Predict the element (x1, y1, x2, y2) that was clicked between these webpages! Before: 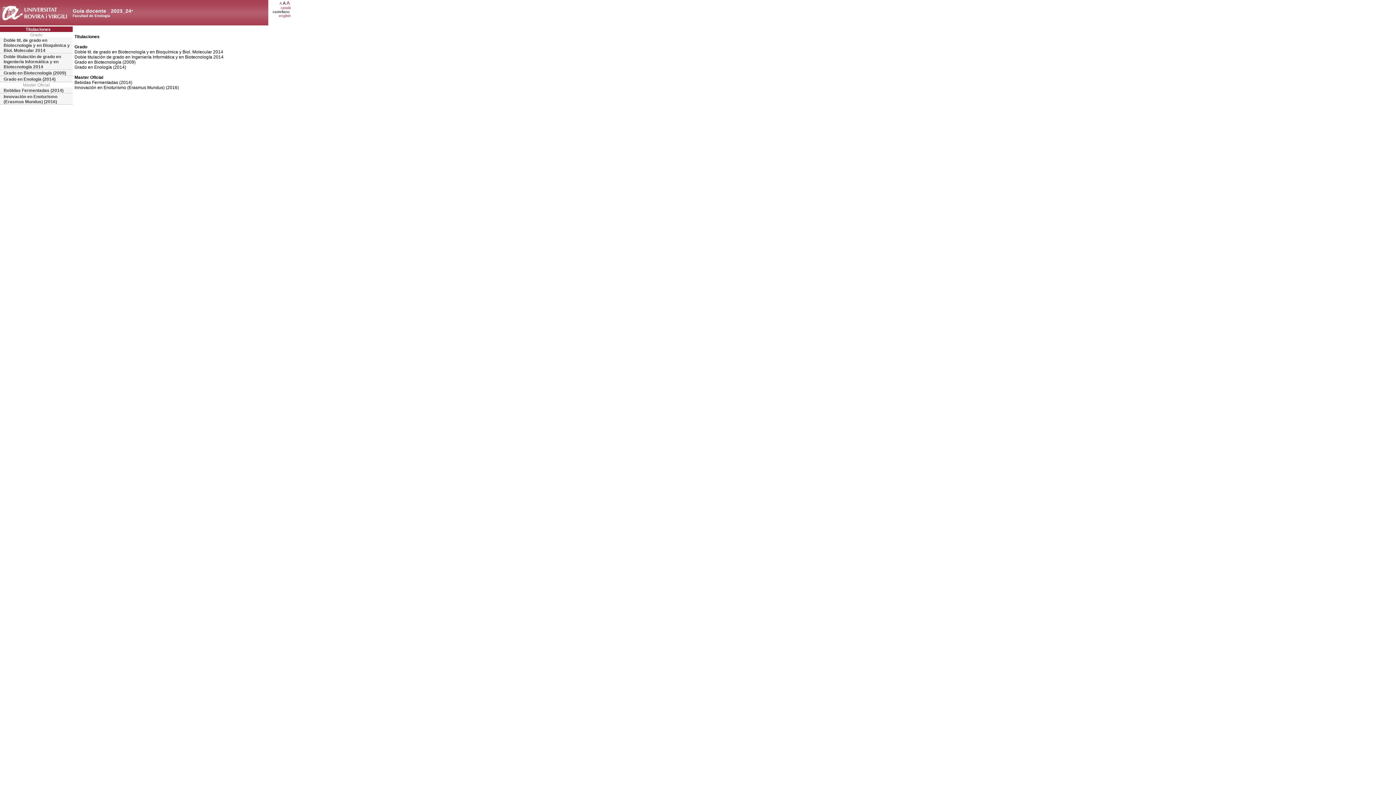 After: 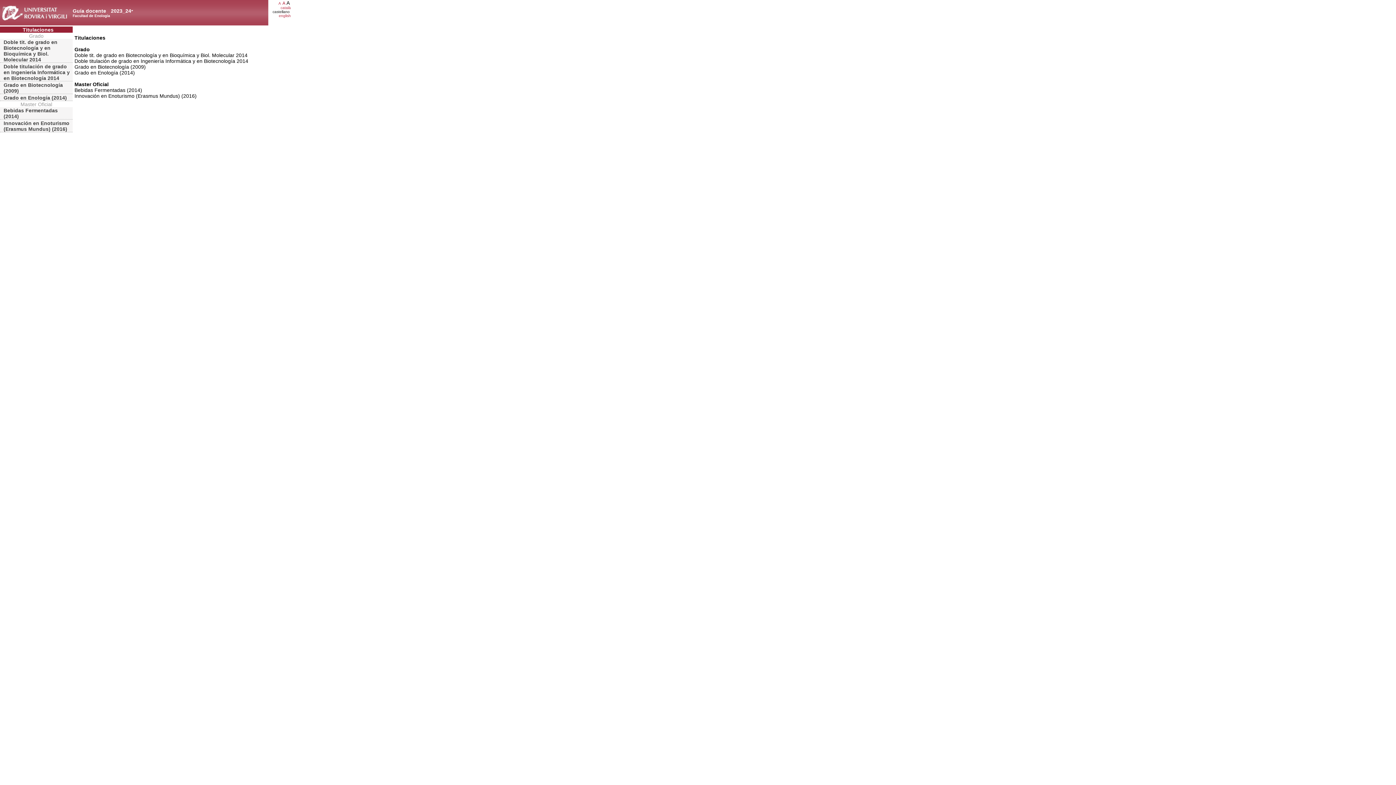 Action: bbox: (286, 0, 289, 5) label: A